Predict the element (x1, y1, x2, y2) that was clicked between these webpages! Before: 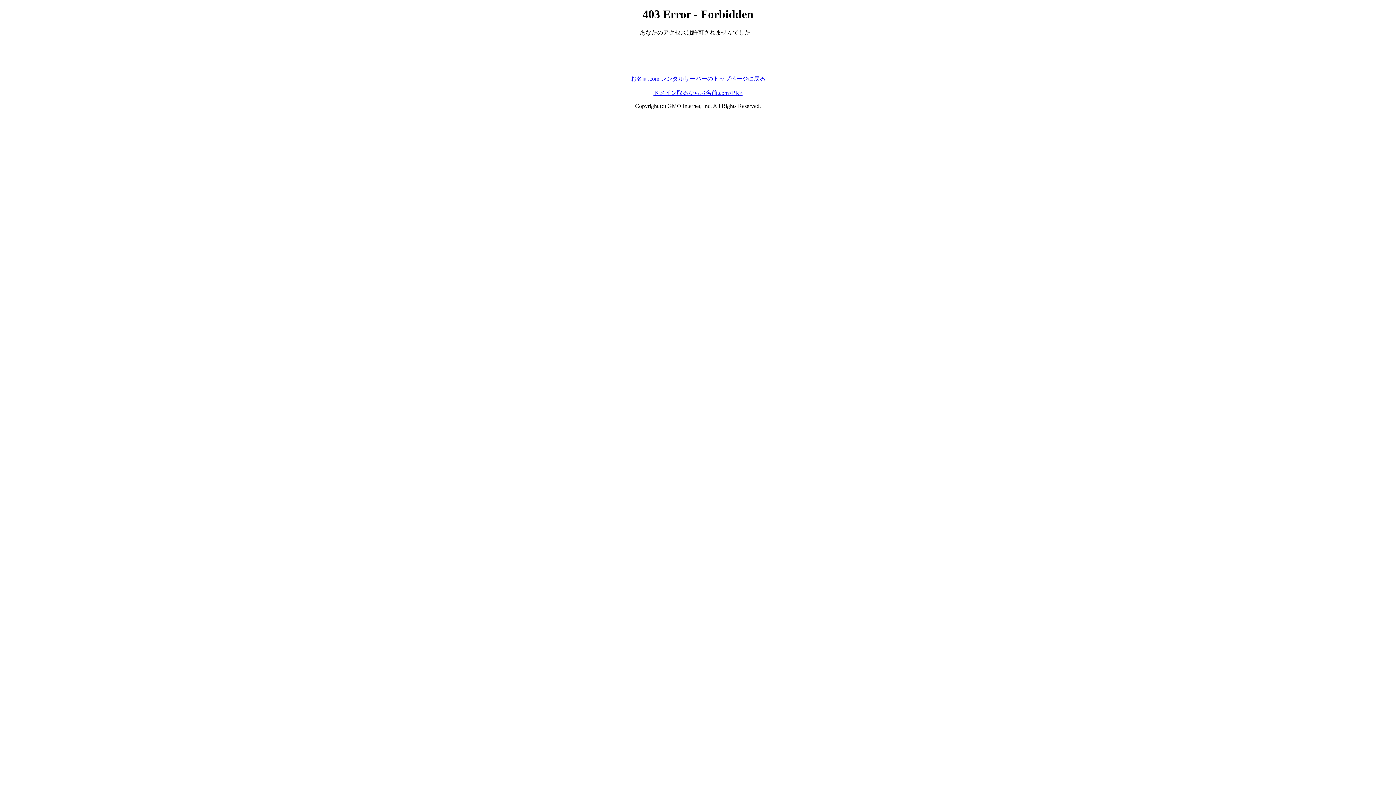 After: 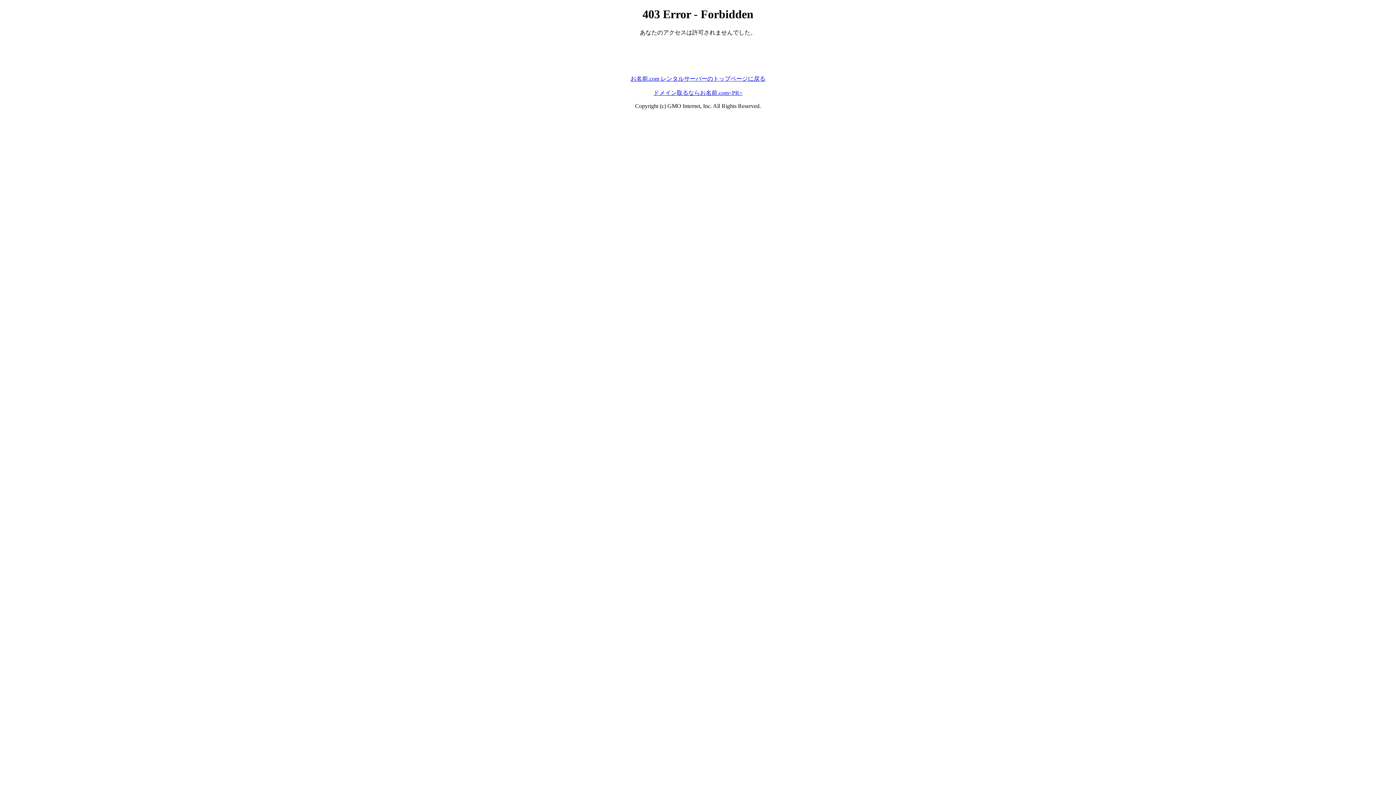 Action: bbox: (630, 75, 765, 81) label: お名前.com レンタルサーバーのトップページに戻る